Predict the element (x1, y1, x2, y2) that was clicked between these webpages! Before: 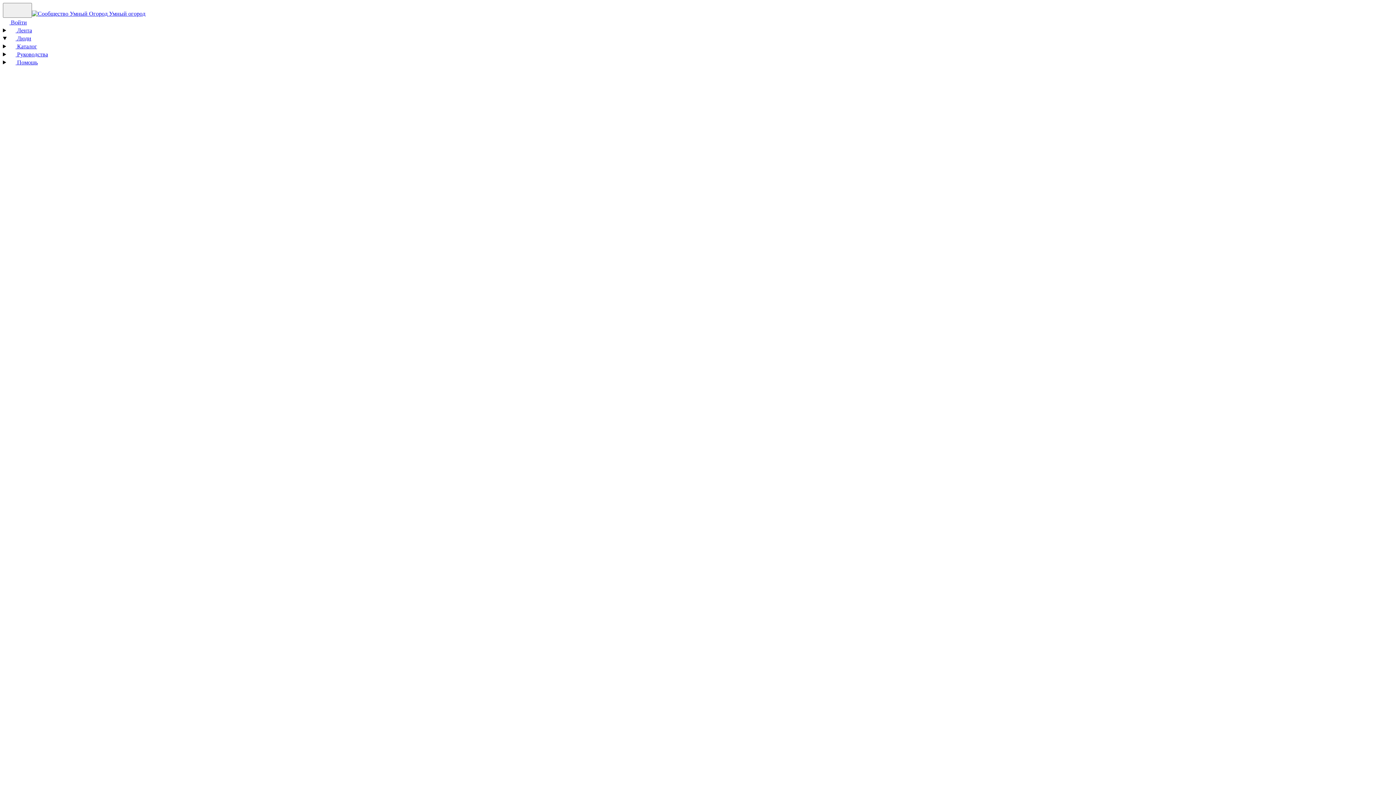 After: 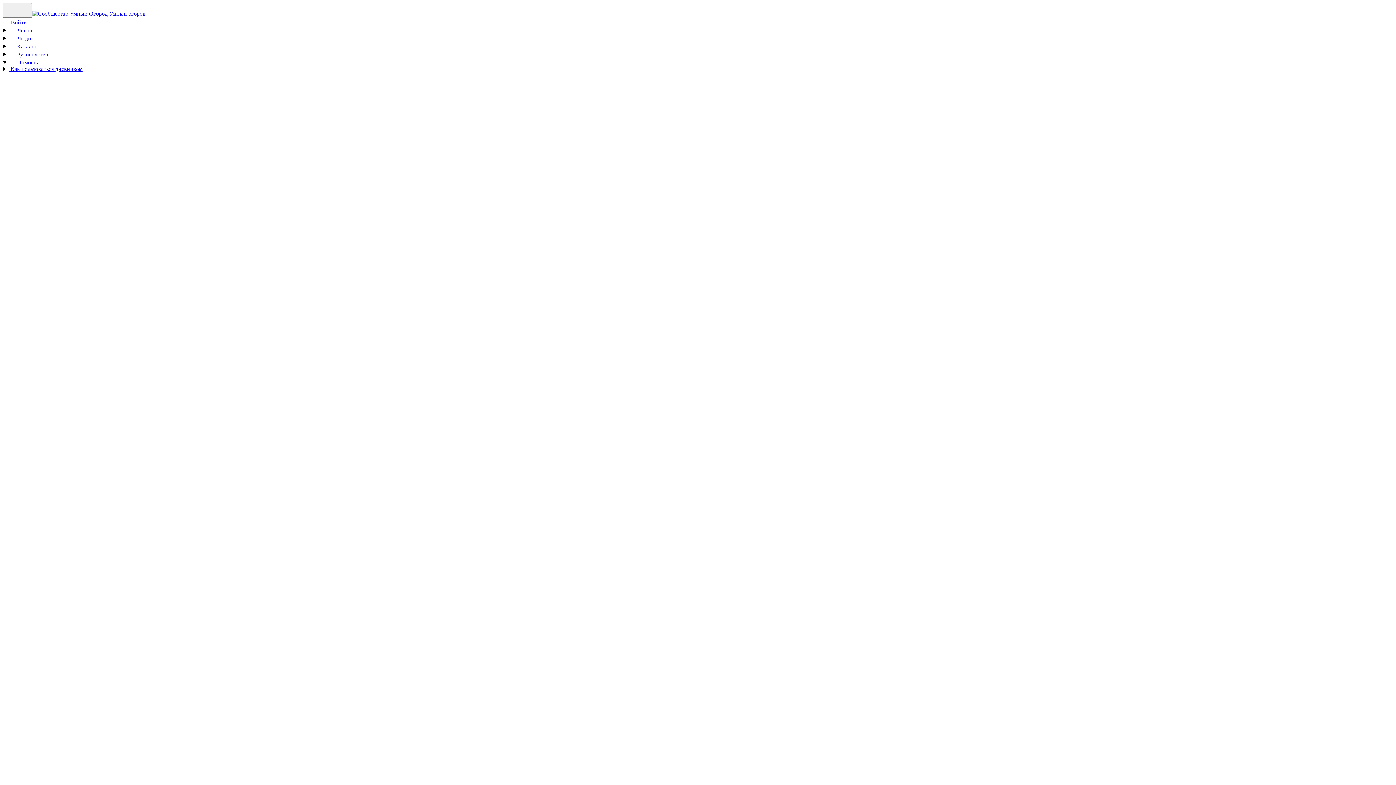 Action: bbox: (9, 59, 37, 65) label:  Помощь